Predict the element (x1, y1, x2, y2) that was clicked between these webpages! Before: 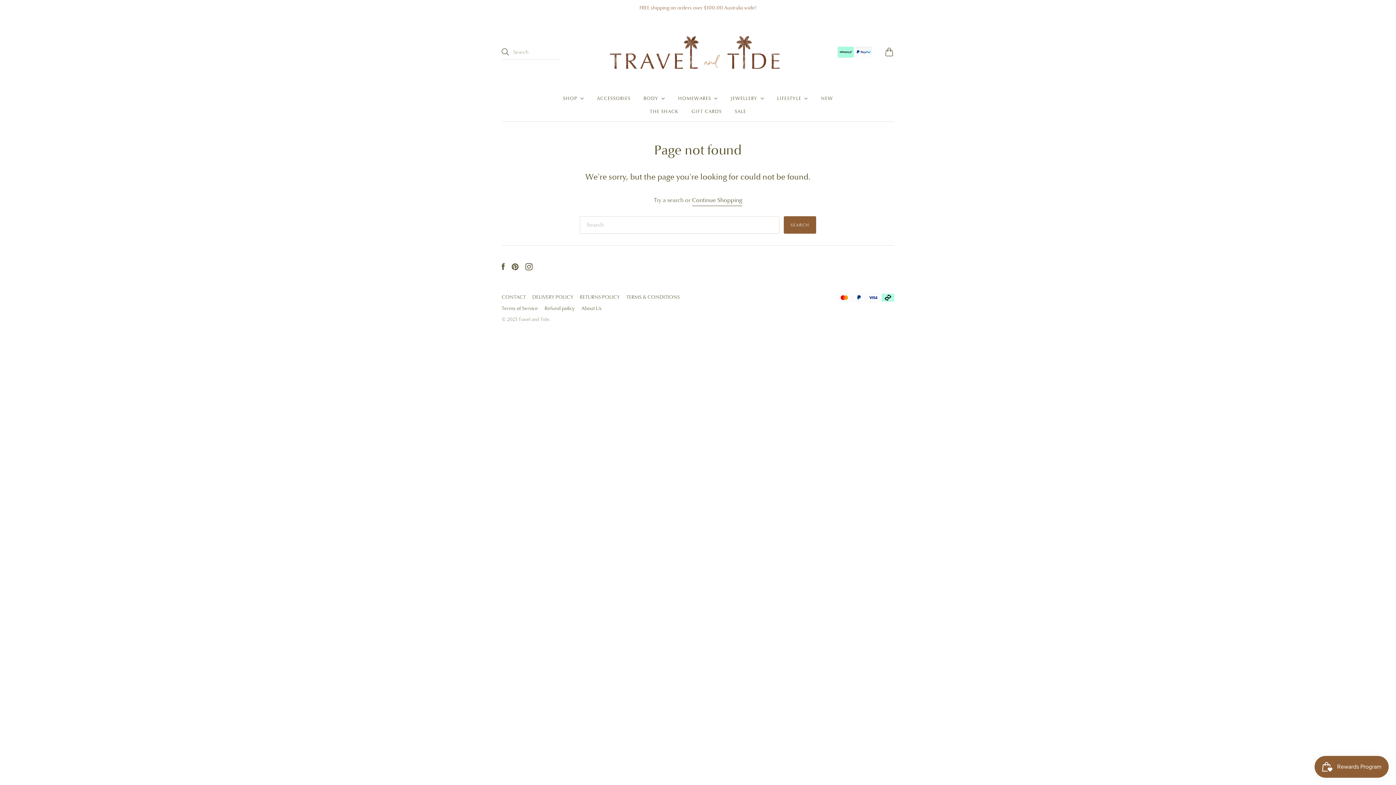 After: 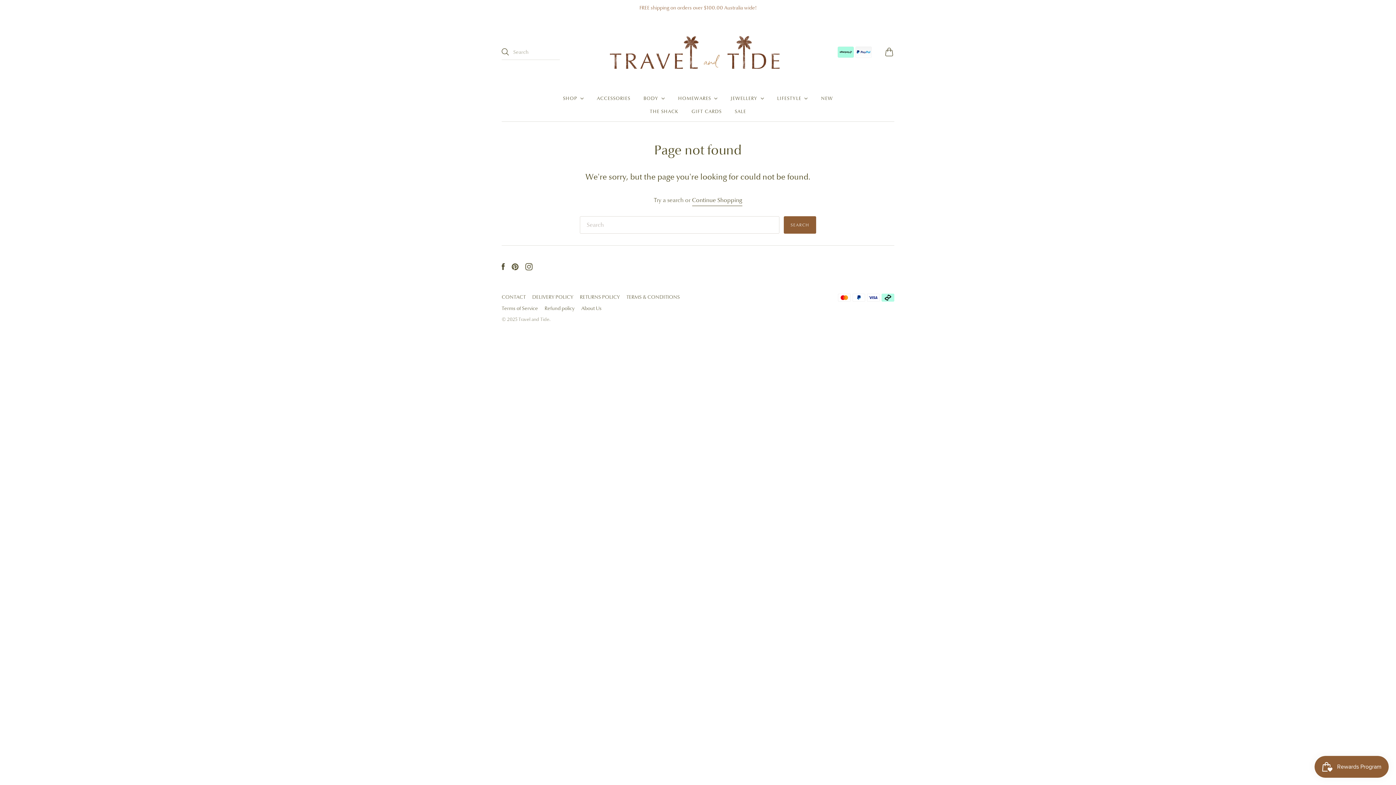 Action: bbox: (501, 264, 505, 272)